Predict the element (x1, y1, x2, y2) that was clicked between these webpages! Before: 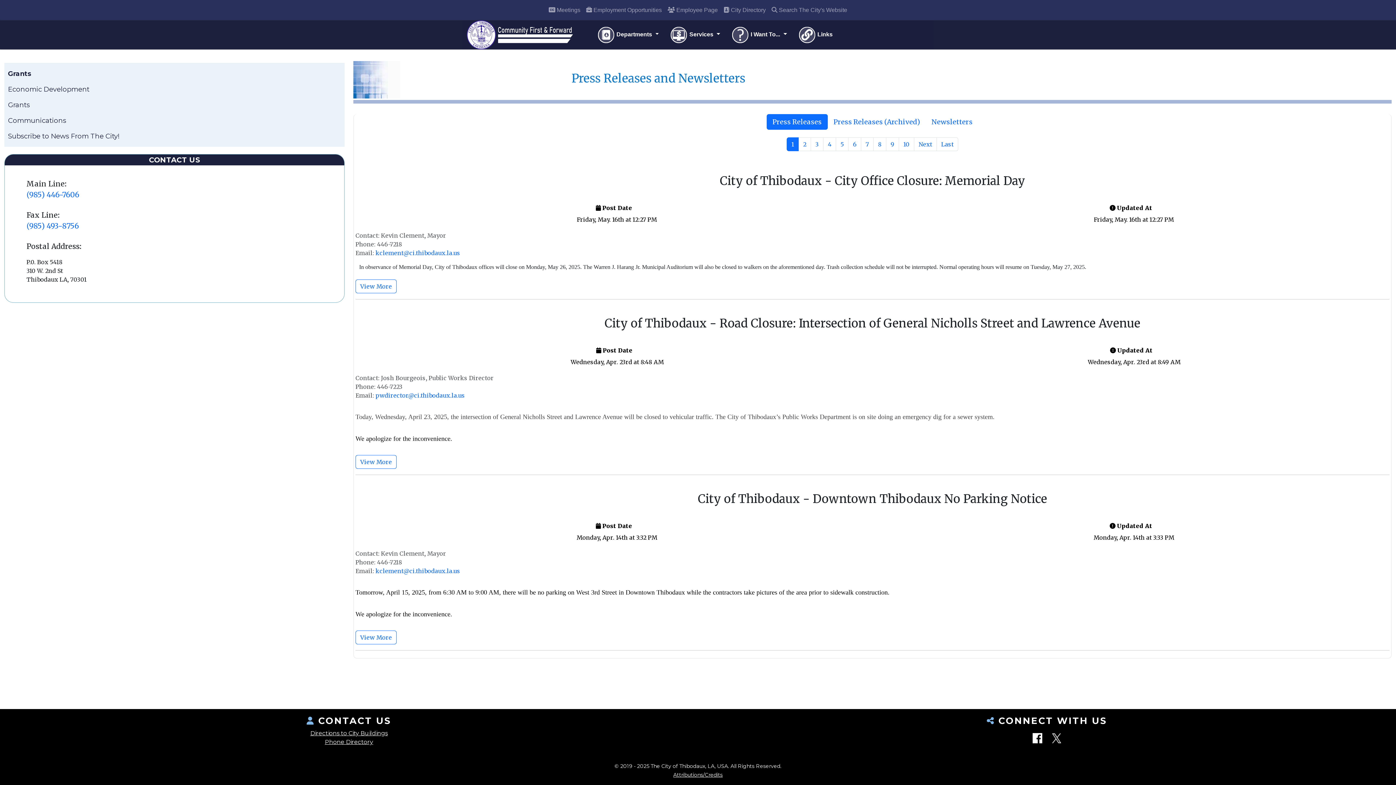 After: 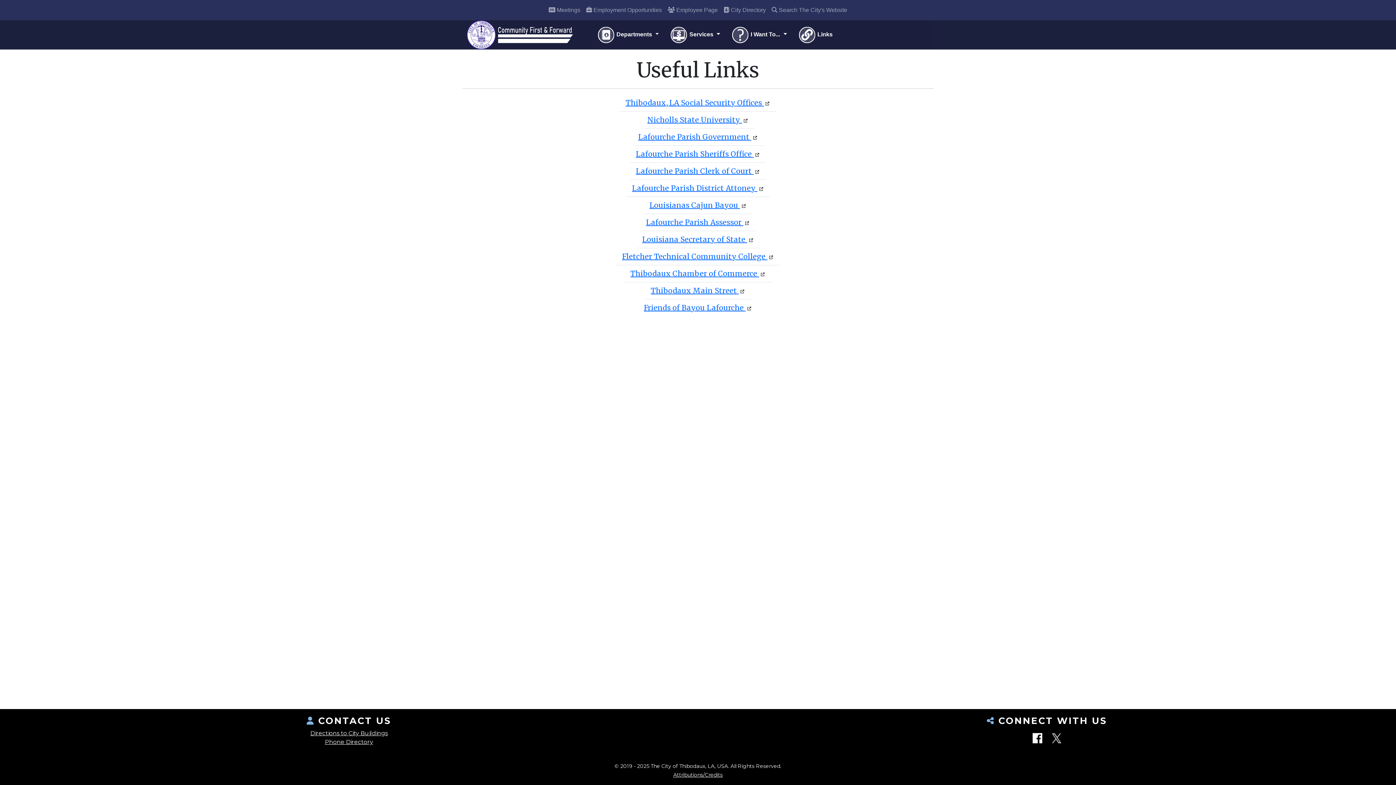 Action: bbox: (792, 20, 838, 48) label:  Links